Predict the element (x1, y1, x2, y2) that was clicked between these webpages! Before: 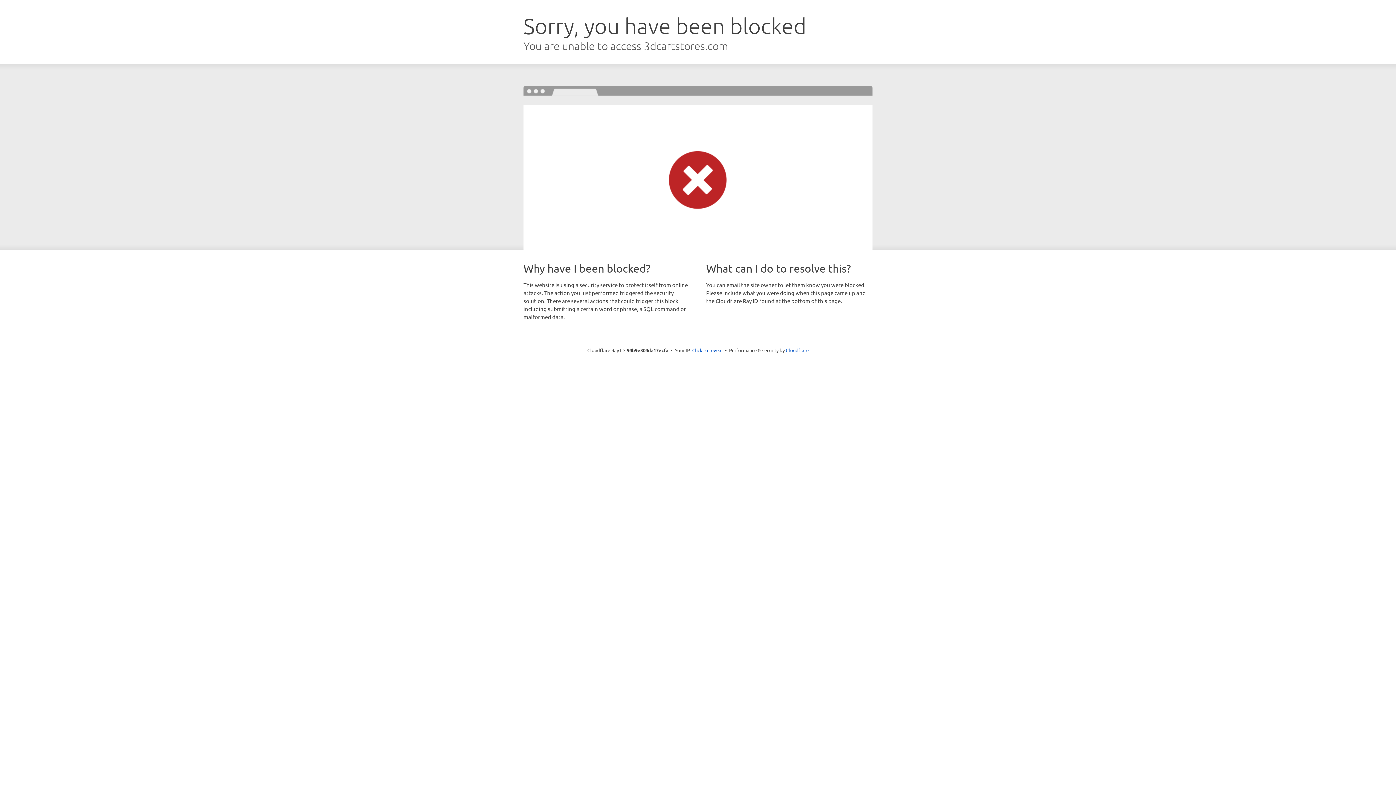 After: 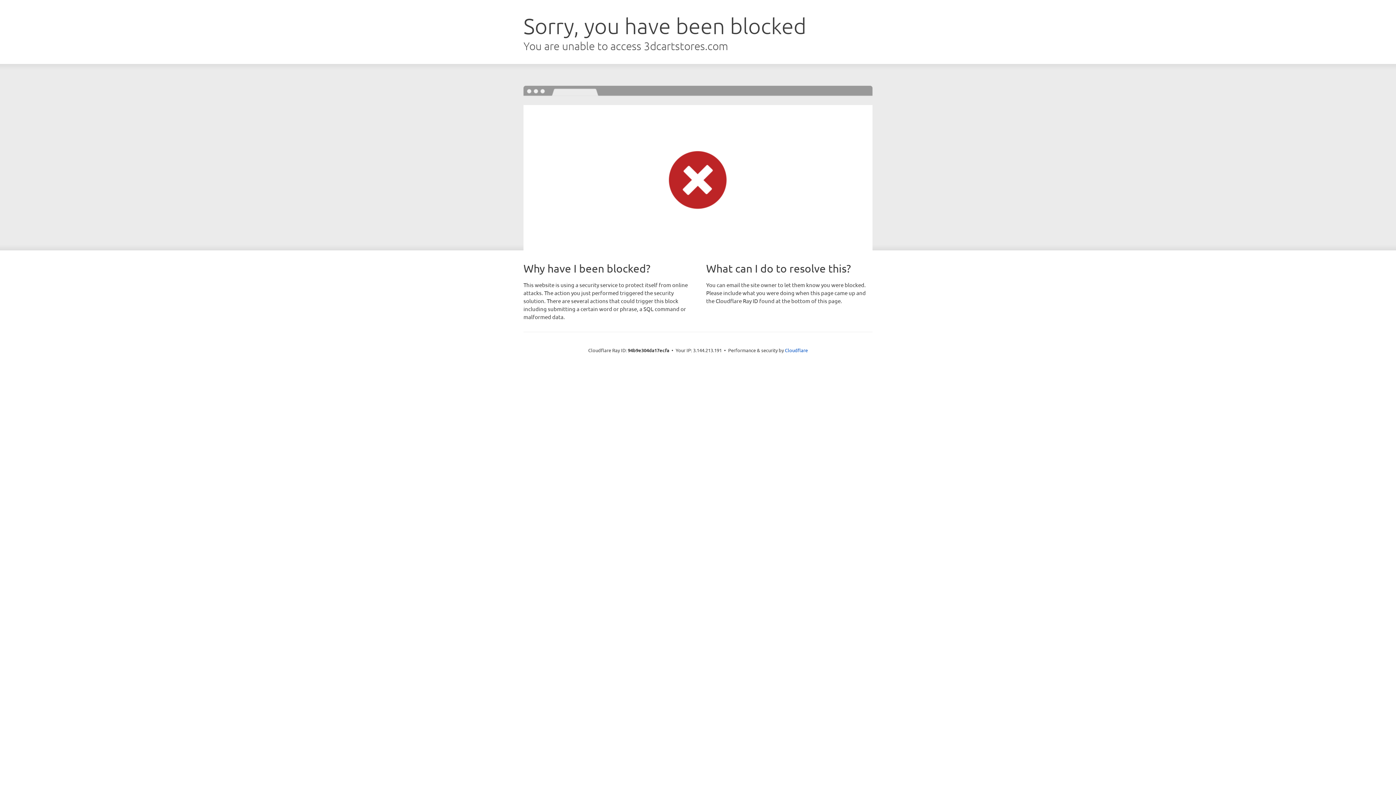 Action: bbox: (692, 346, 722, 353) label: Click to reveal